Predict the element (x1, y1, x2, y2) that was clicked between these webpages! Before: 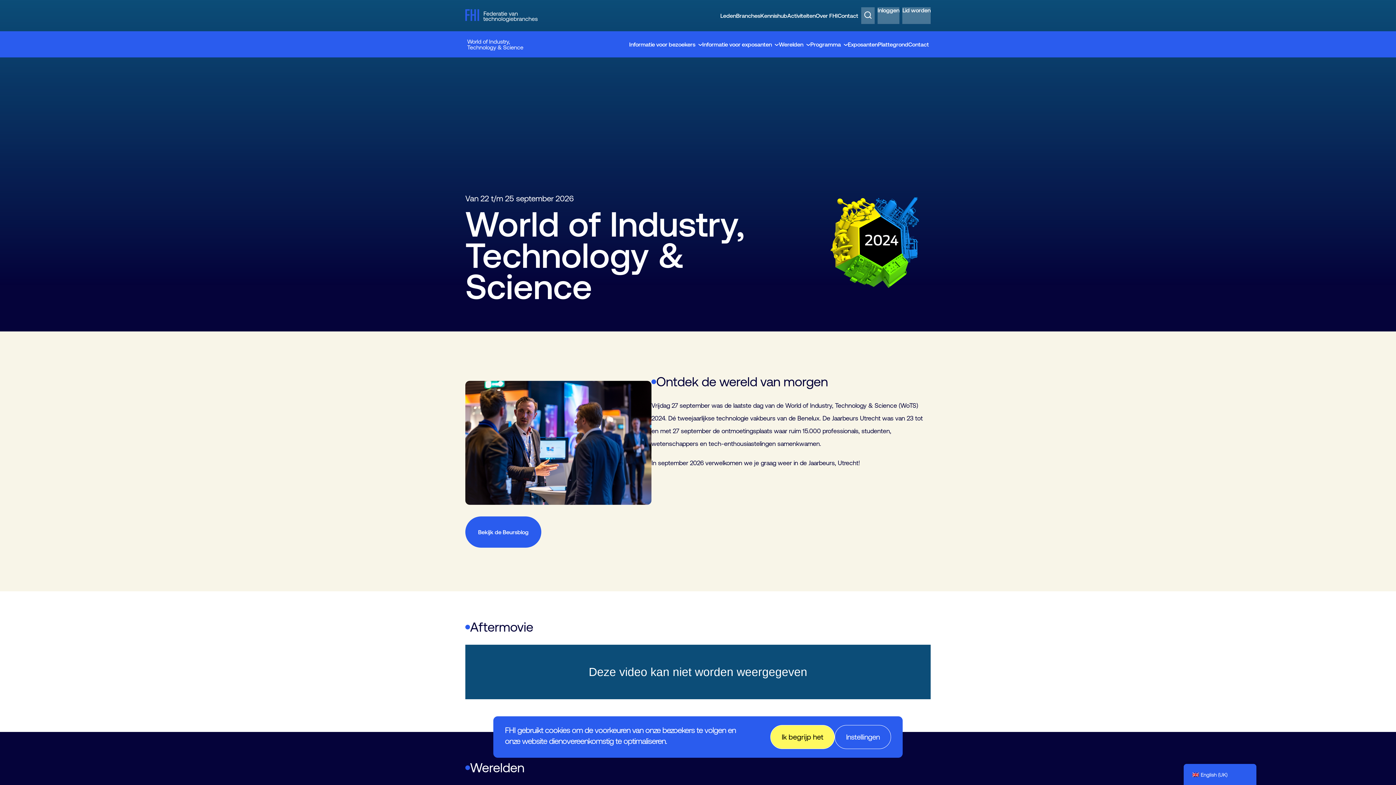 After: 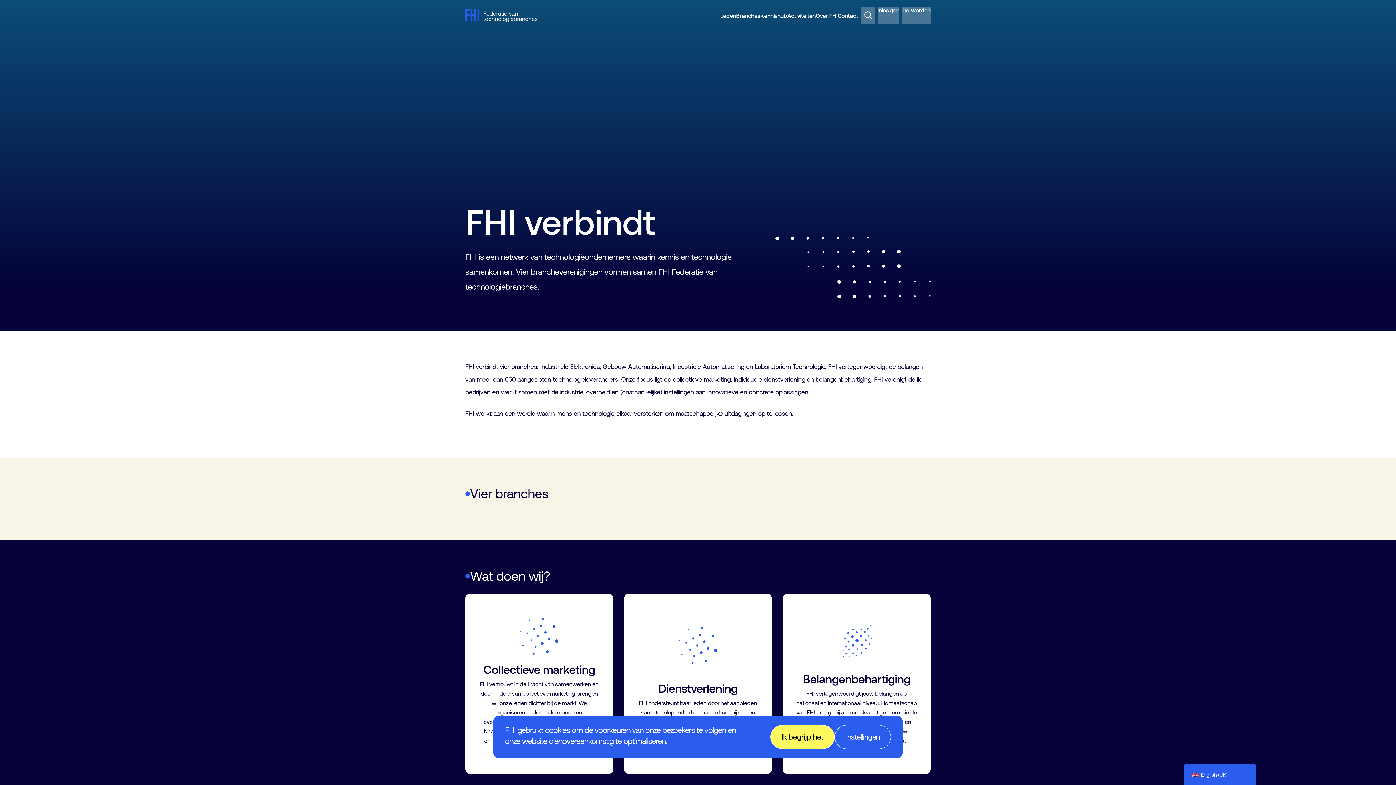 Action: bbox: (815, 7, 837, 32) label: Over FHI